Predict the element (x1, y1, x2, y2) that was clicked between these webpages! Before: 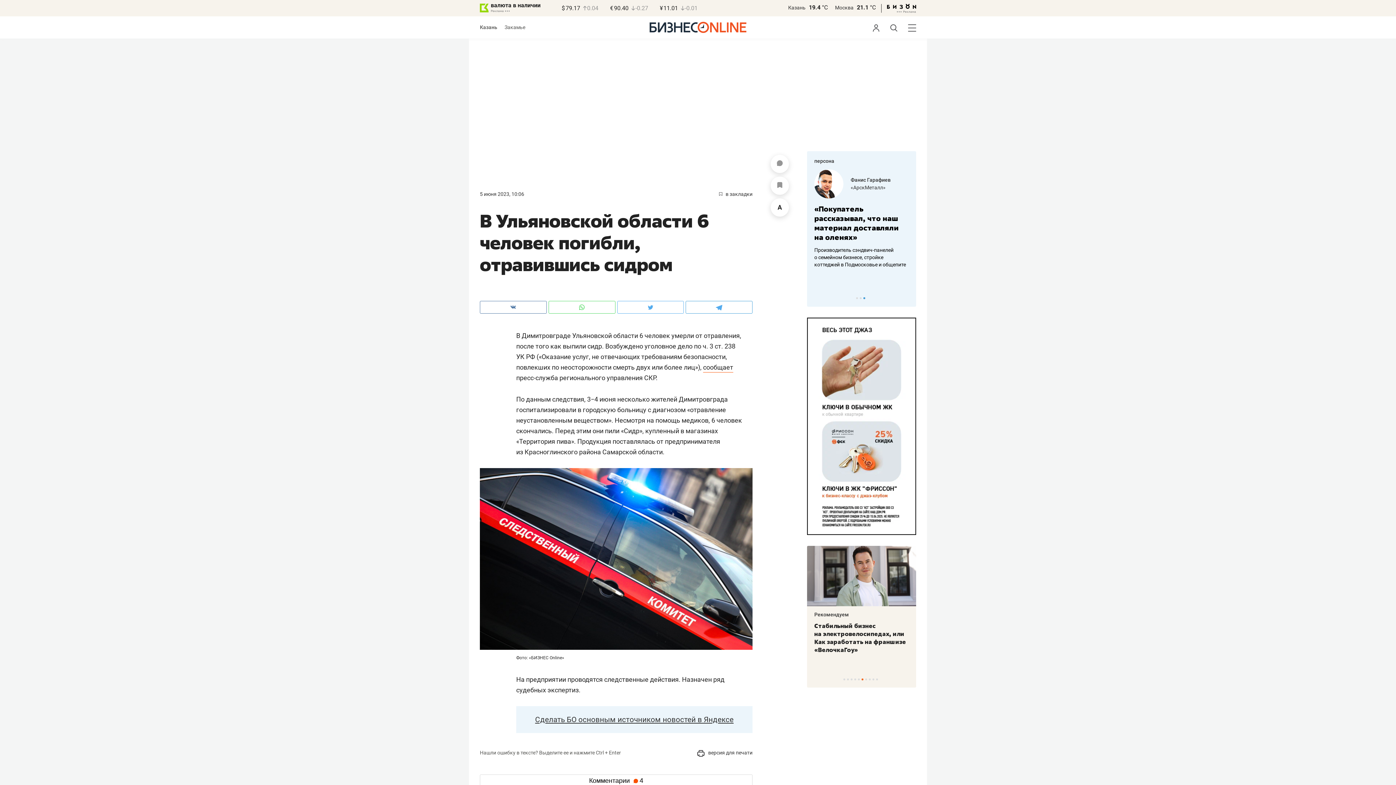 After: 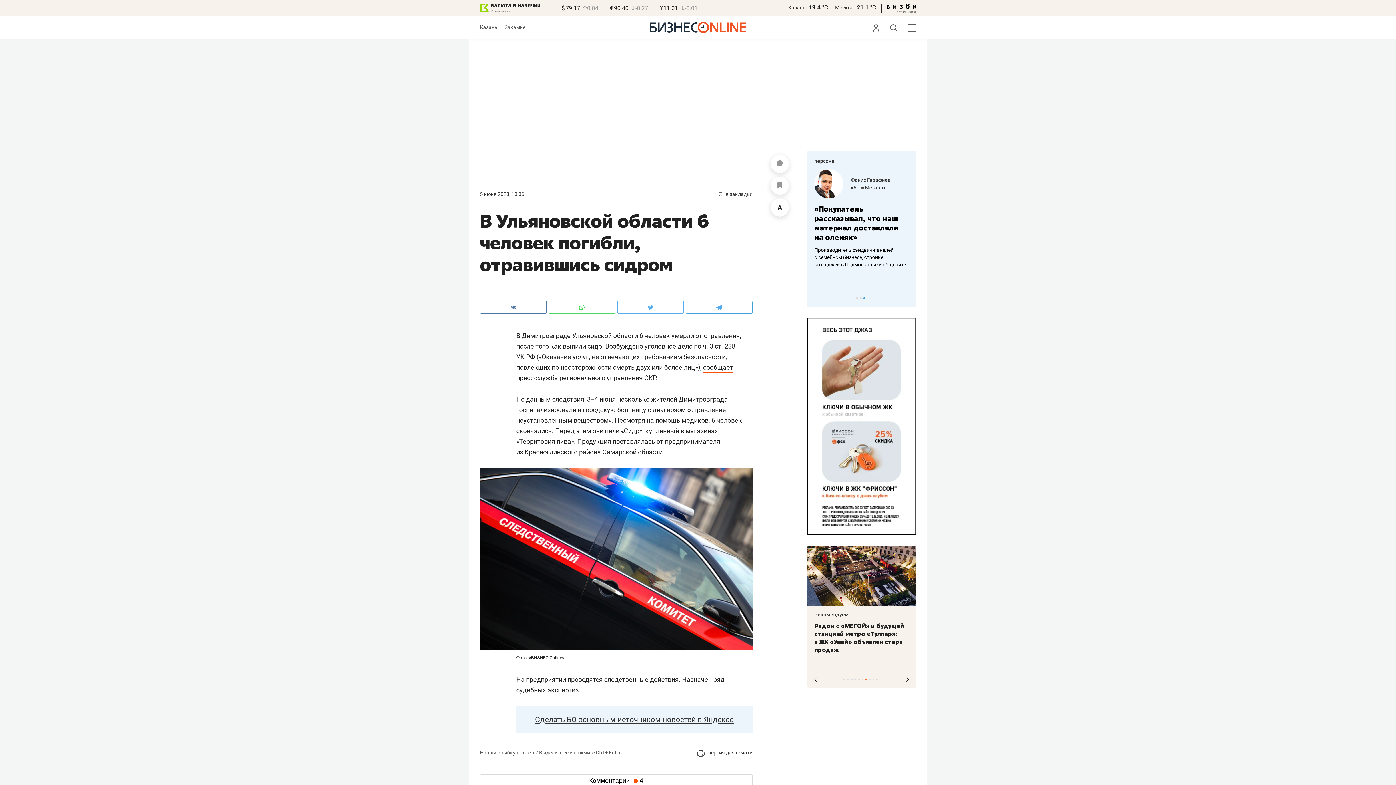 Action: label: 7 of 10 bbox: (865, 678, 867, 680)